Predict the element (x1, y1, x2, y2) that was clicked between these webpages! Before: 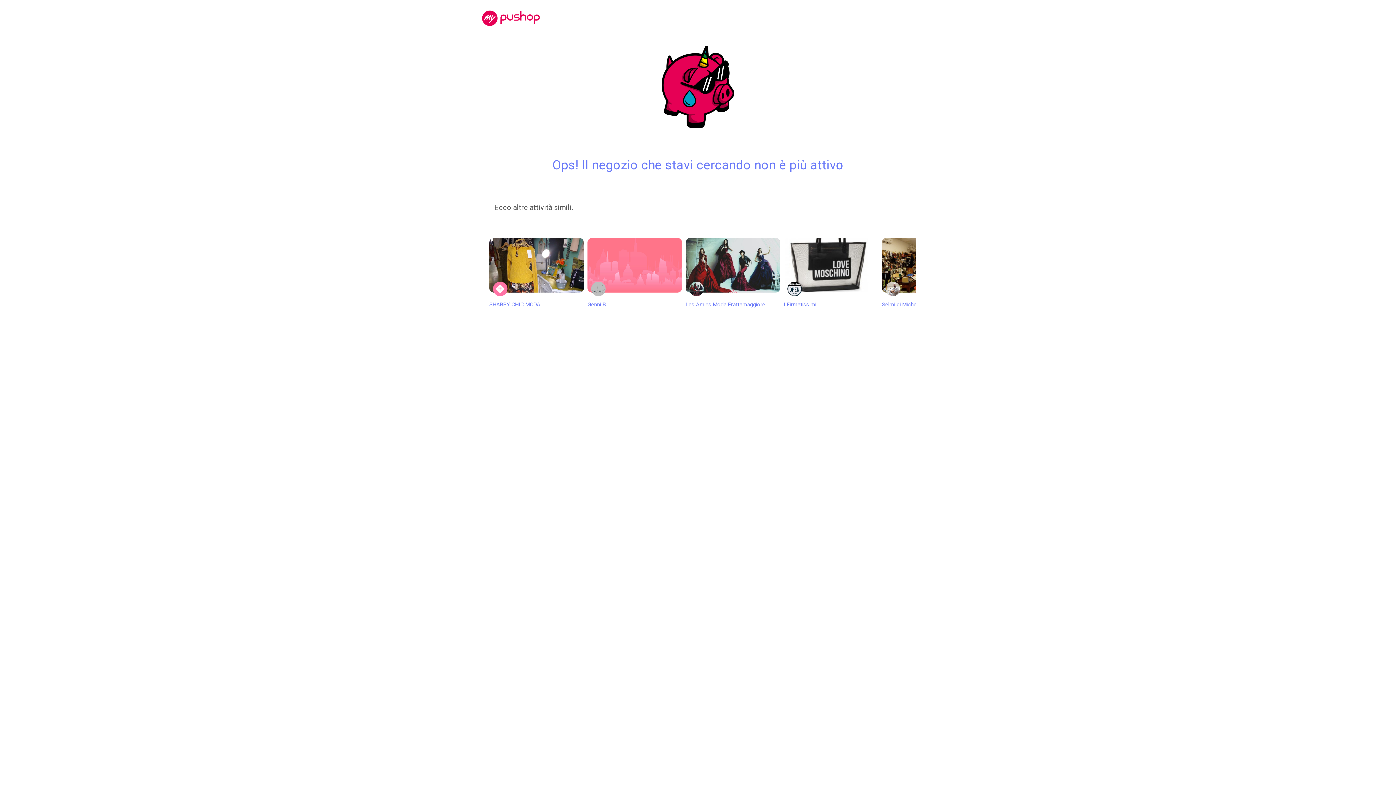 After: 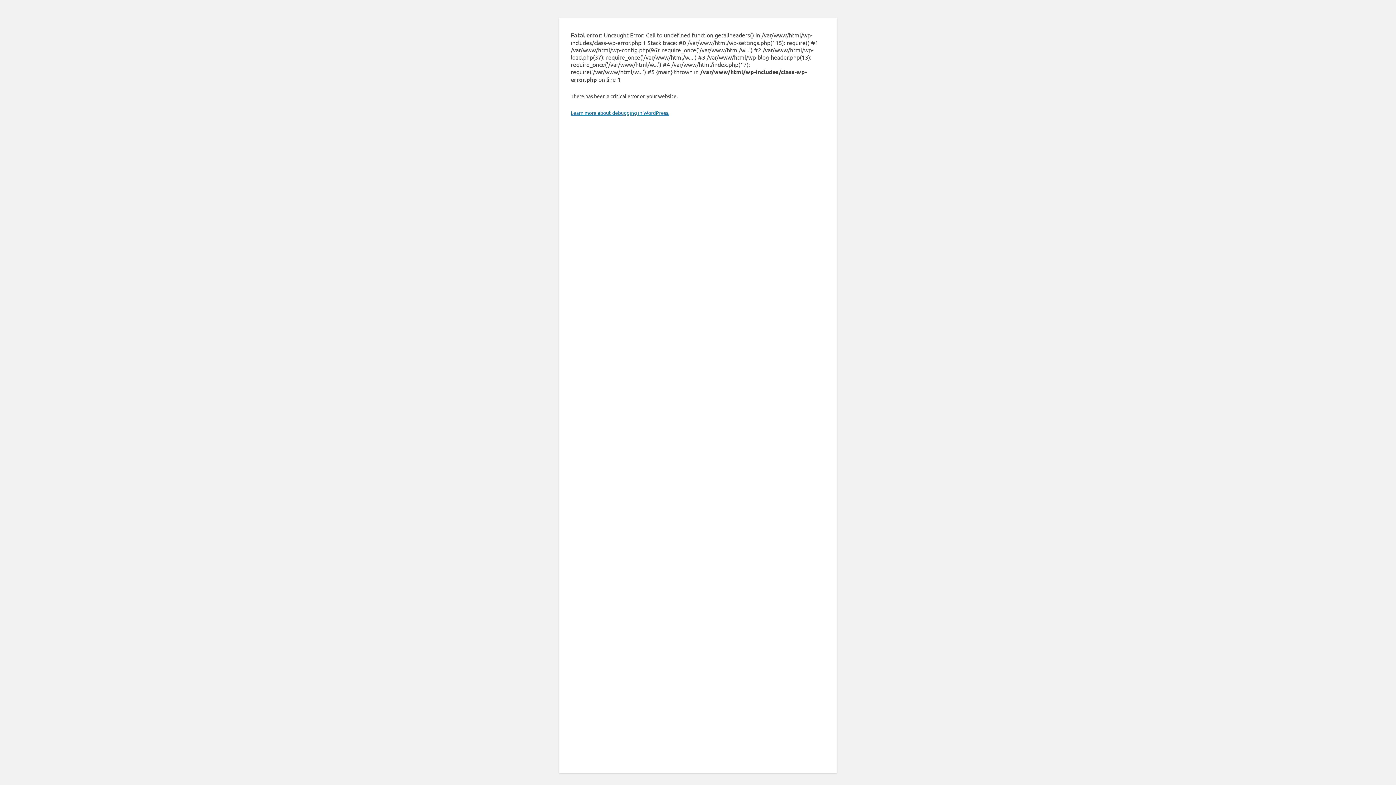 Action: bbox: (480, 15, 542, 20)